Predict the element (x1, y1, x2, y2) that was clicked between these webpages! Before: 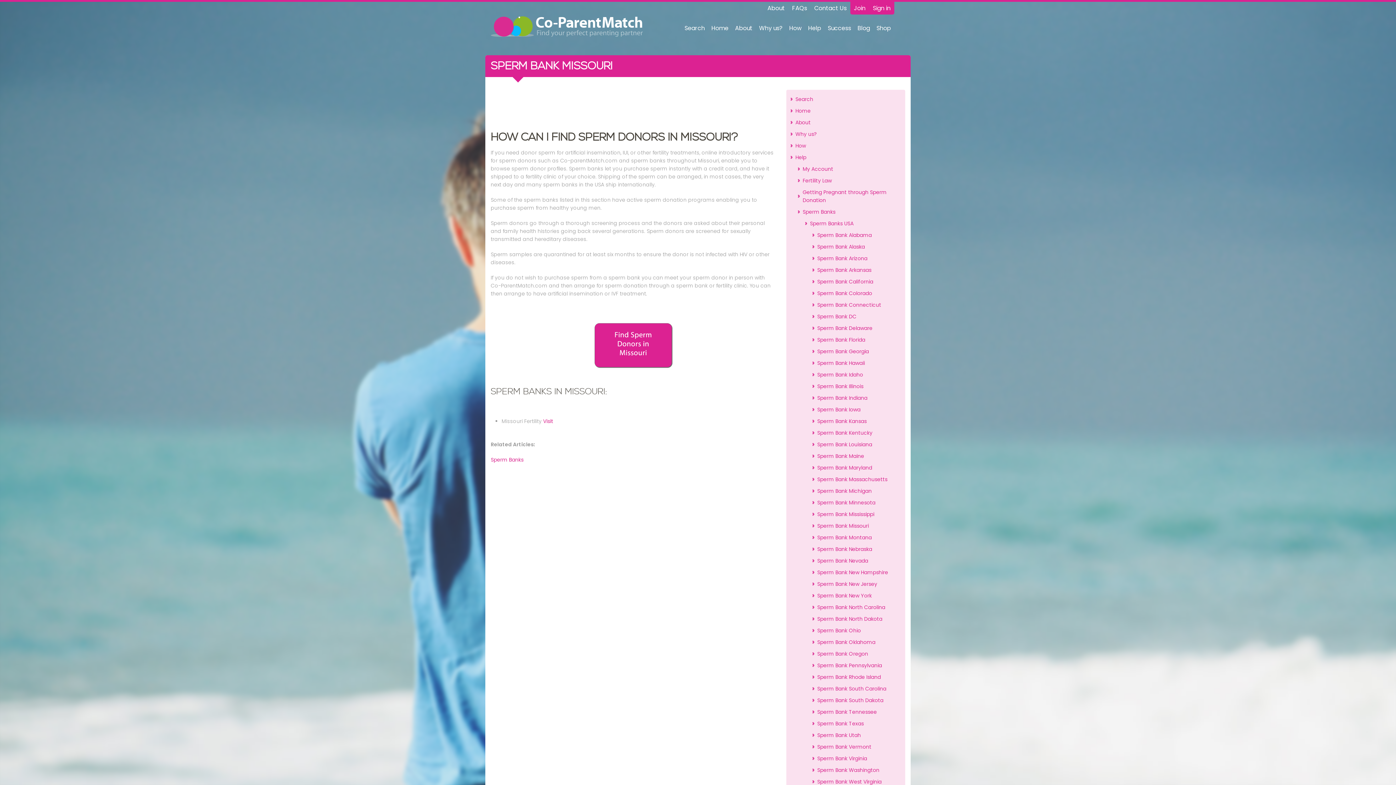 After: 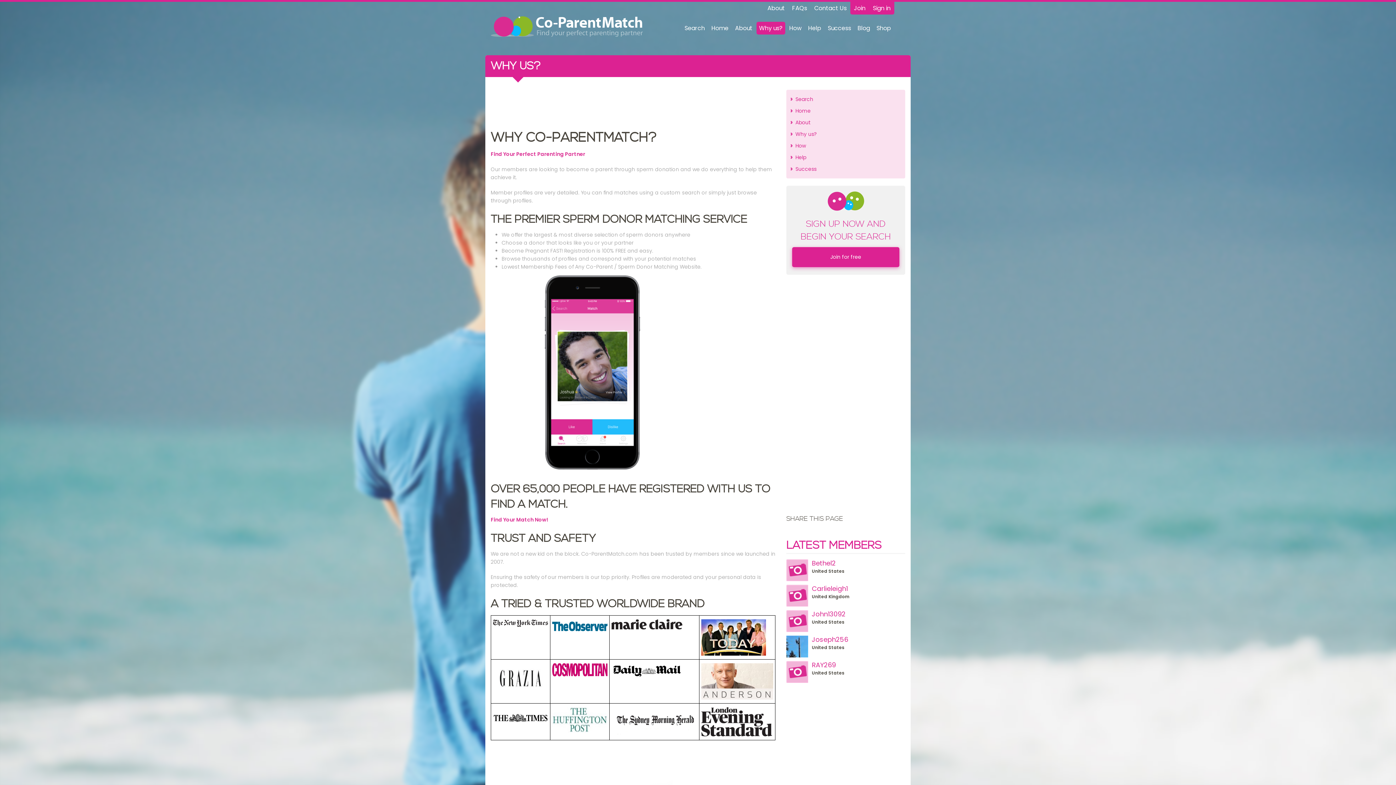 Action: bbox: (790, 128, 901, 140) label: Why us?